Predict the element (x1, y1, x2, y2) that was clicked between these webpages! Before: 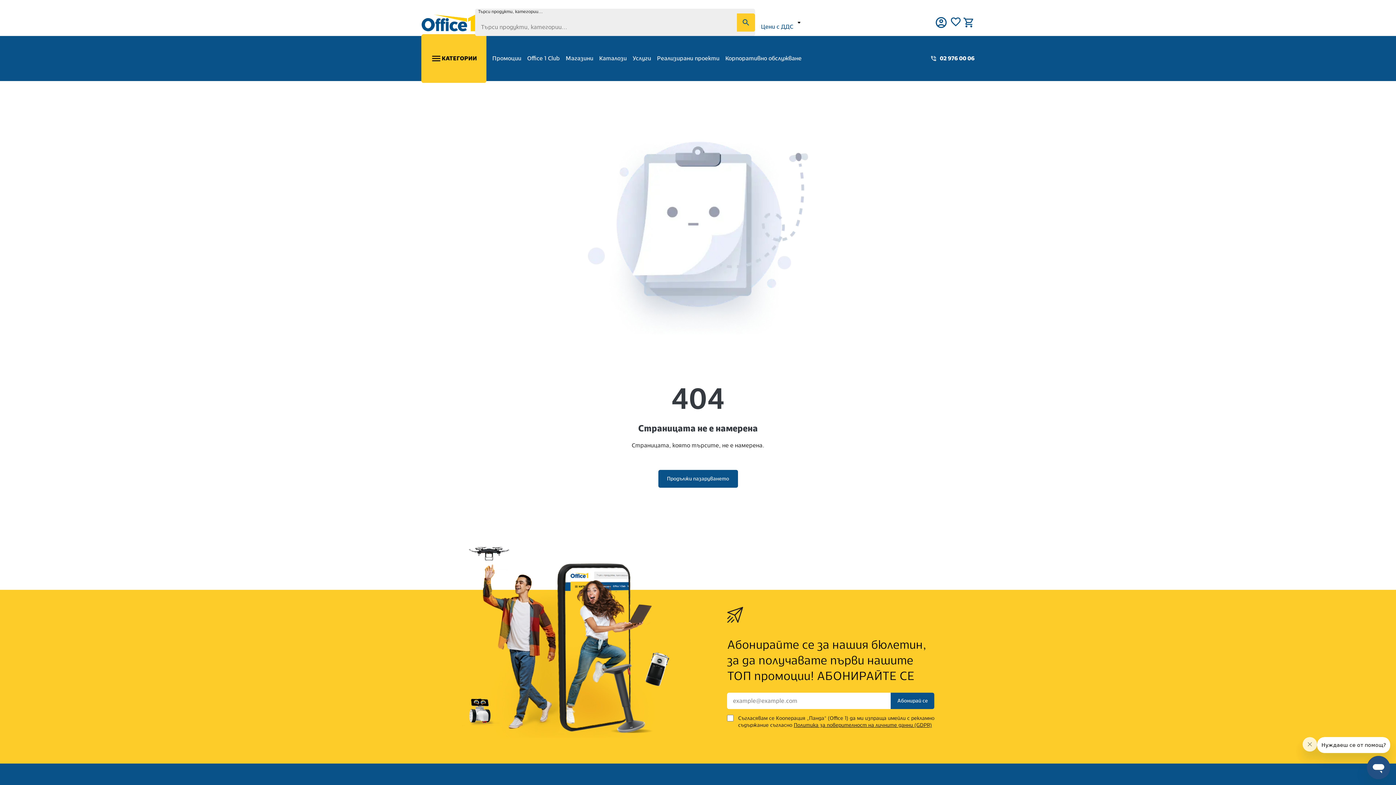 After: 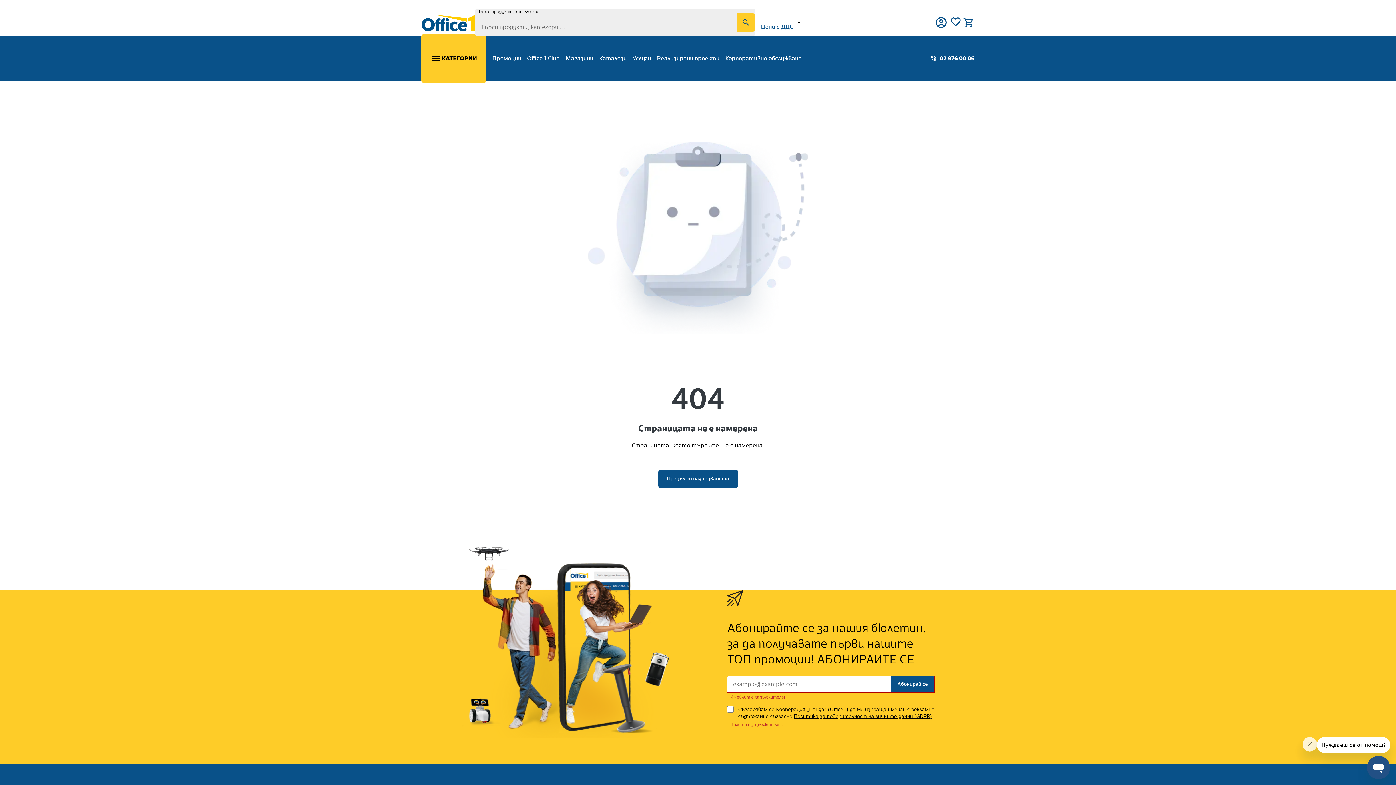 Action: bbox: (891, 693, 934, 709) label: Абонирай се